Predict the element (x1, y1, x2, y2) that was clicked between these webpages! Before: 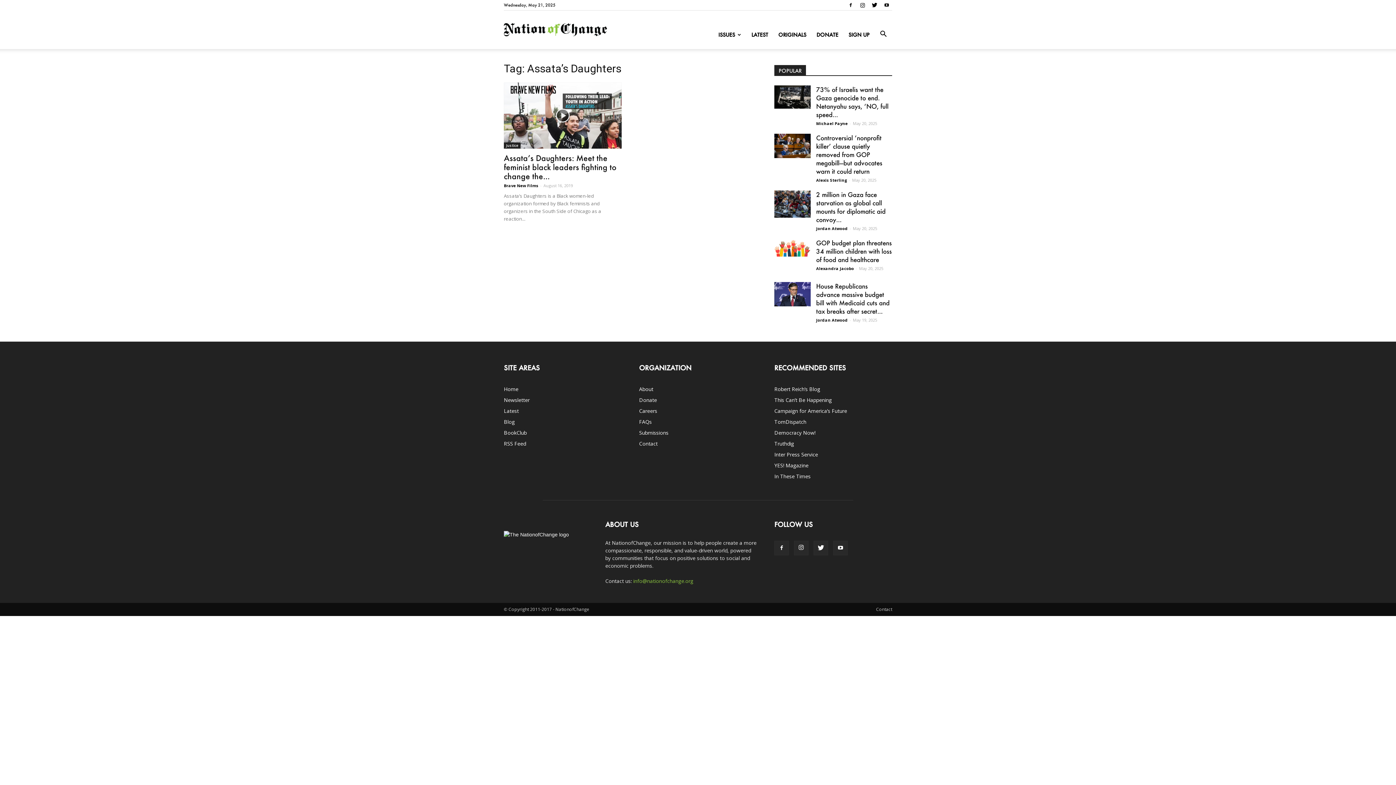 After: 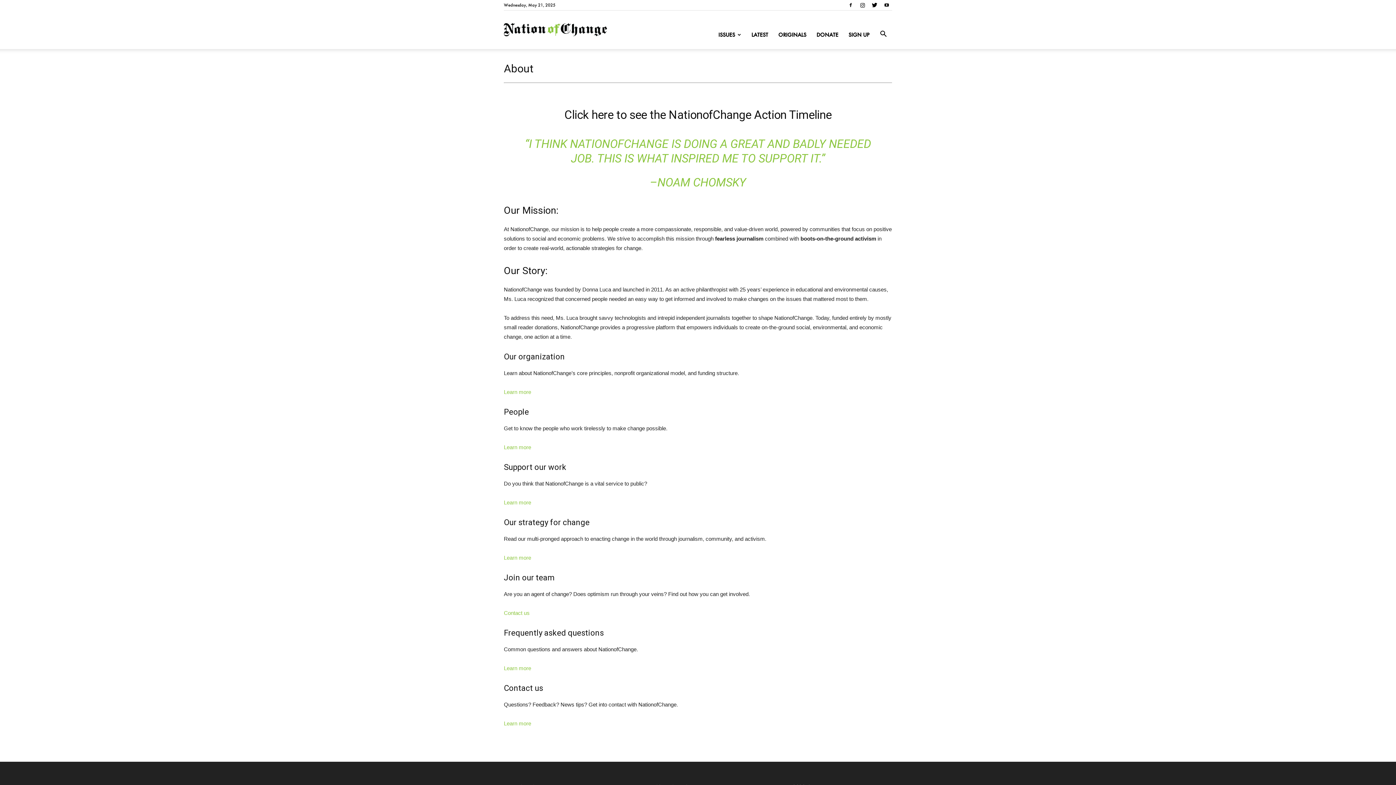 Action: label: About bbox: (639, 385, 653, 392)